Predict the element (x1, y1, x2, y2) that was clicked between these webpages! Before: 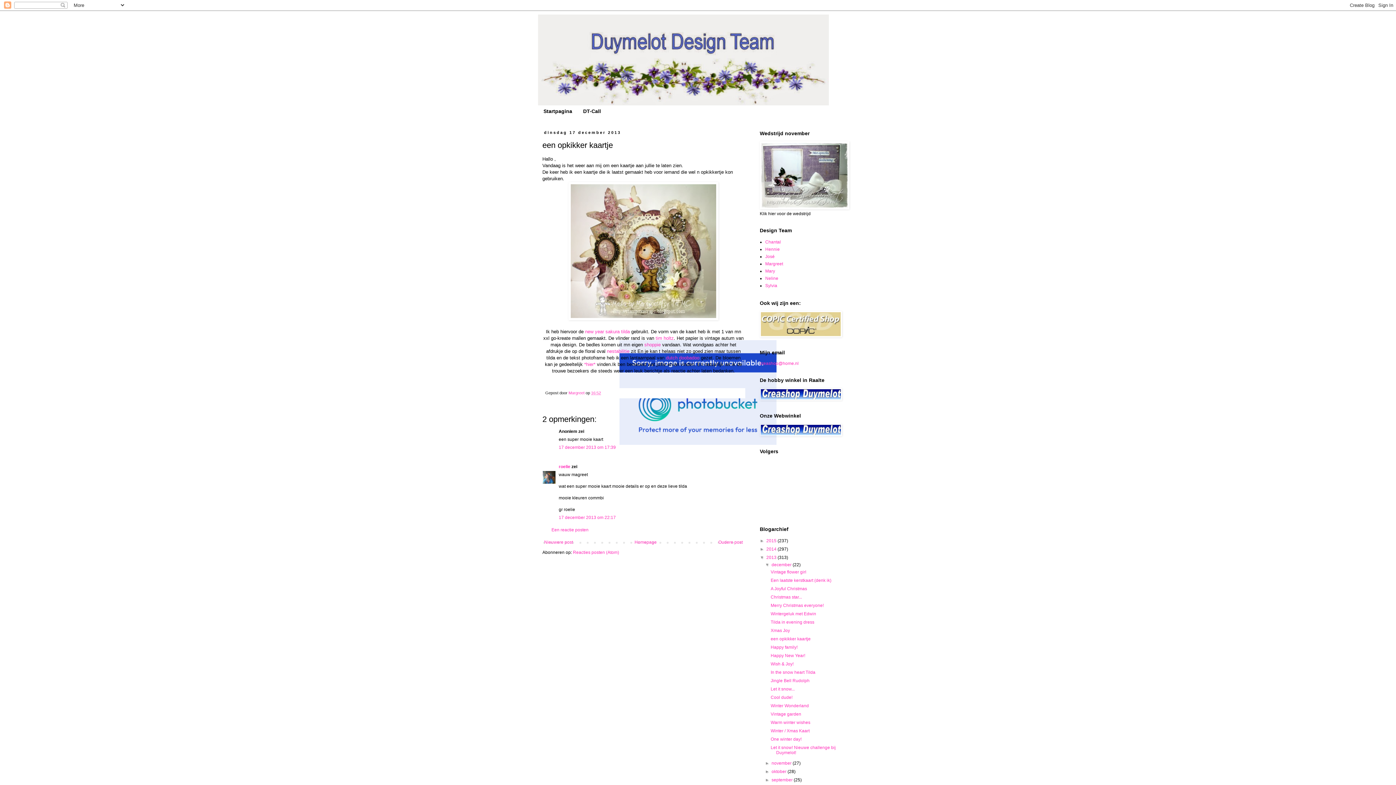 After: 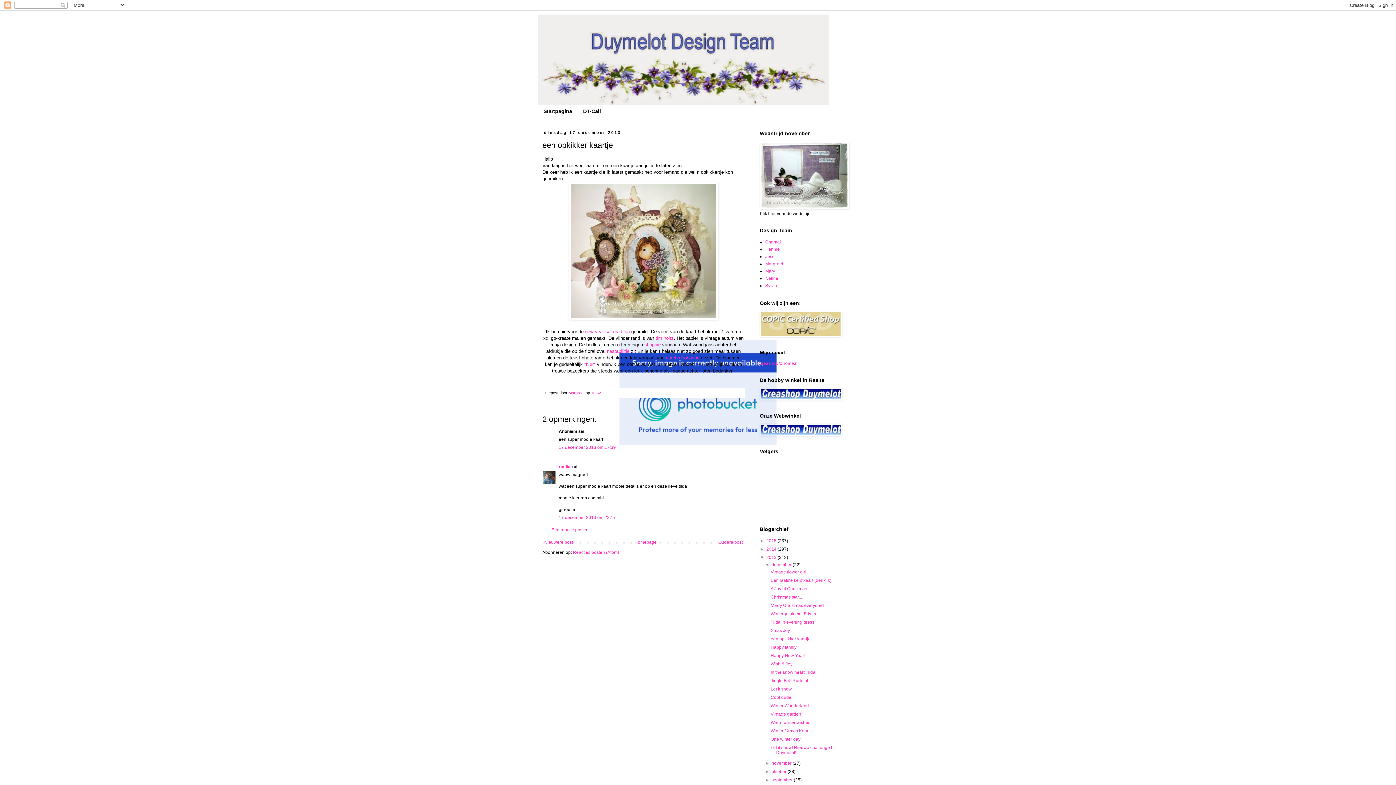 Action: label: 16:52 bbox: (591, 391, 601, 395)